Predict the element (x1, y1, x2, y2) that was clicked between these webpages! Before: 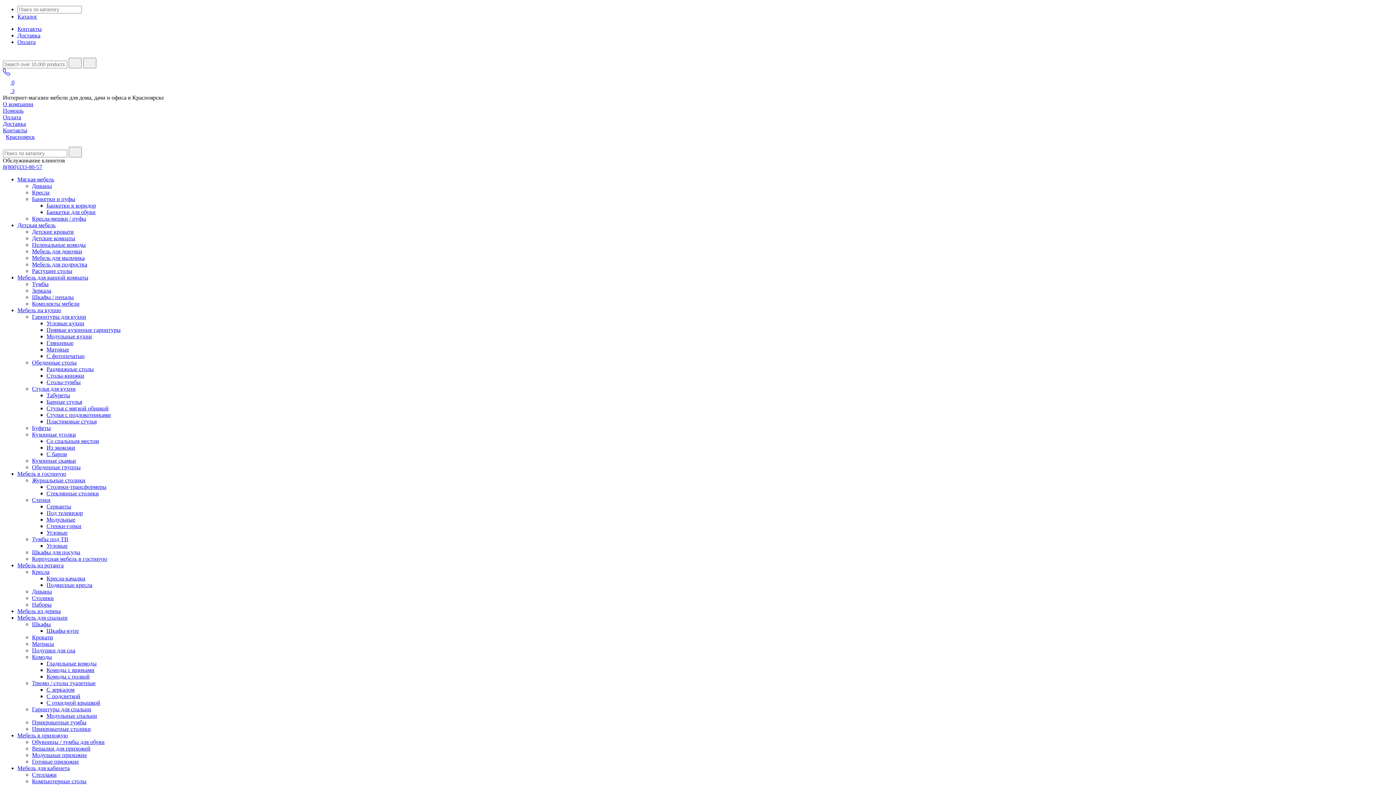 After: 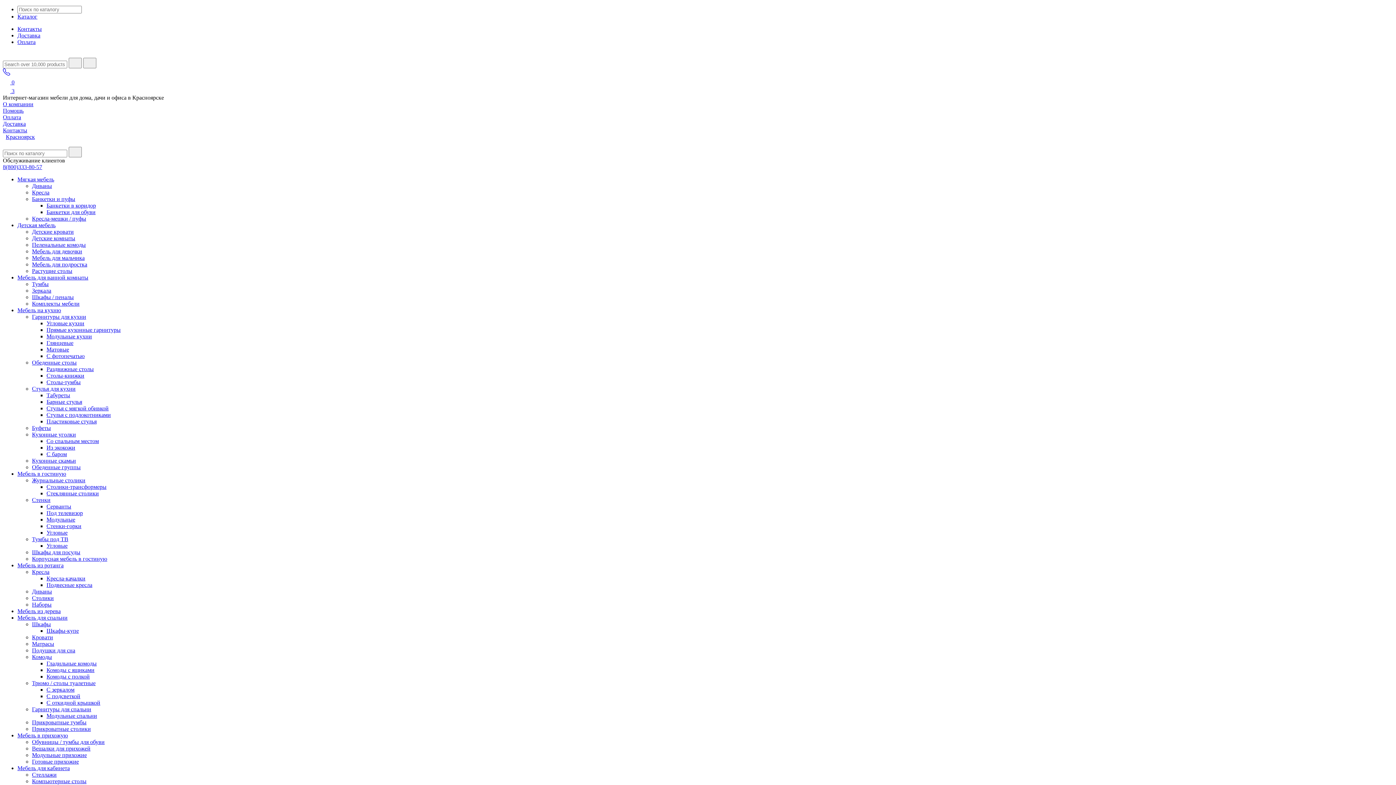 Action: bbox: (46, 628, 78, 634) label: Шкафы-купе